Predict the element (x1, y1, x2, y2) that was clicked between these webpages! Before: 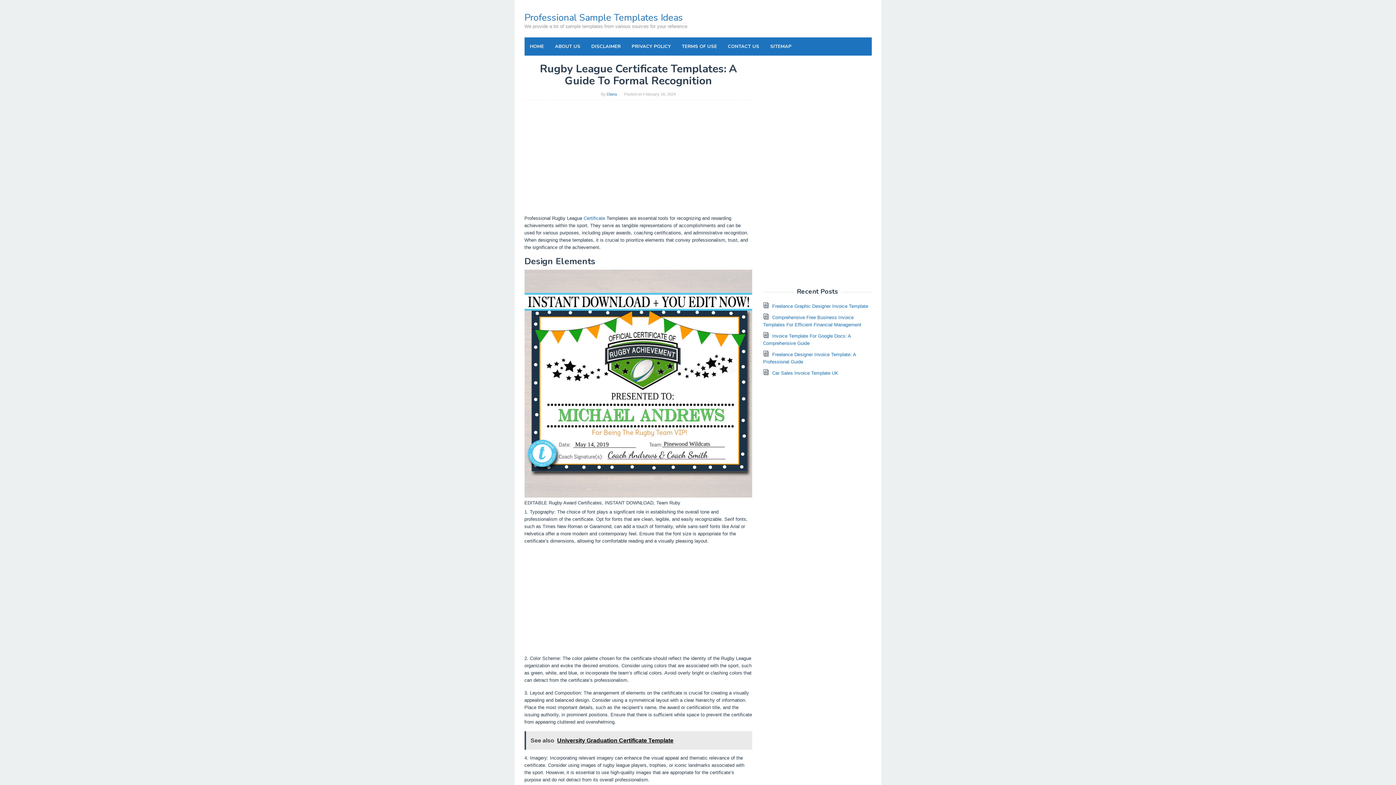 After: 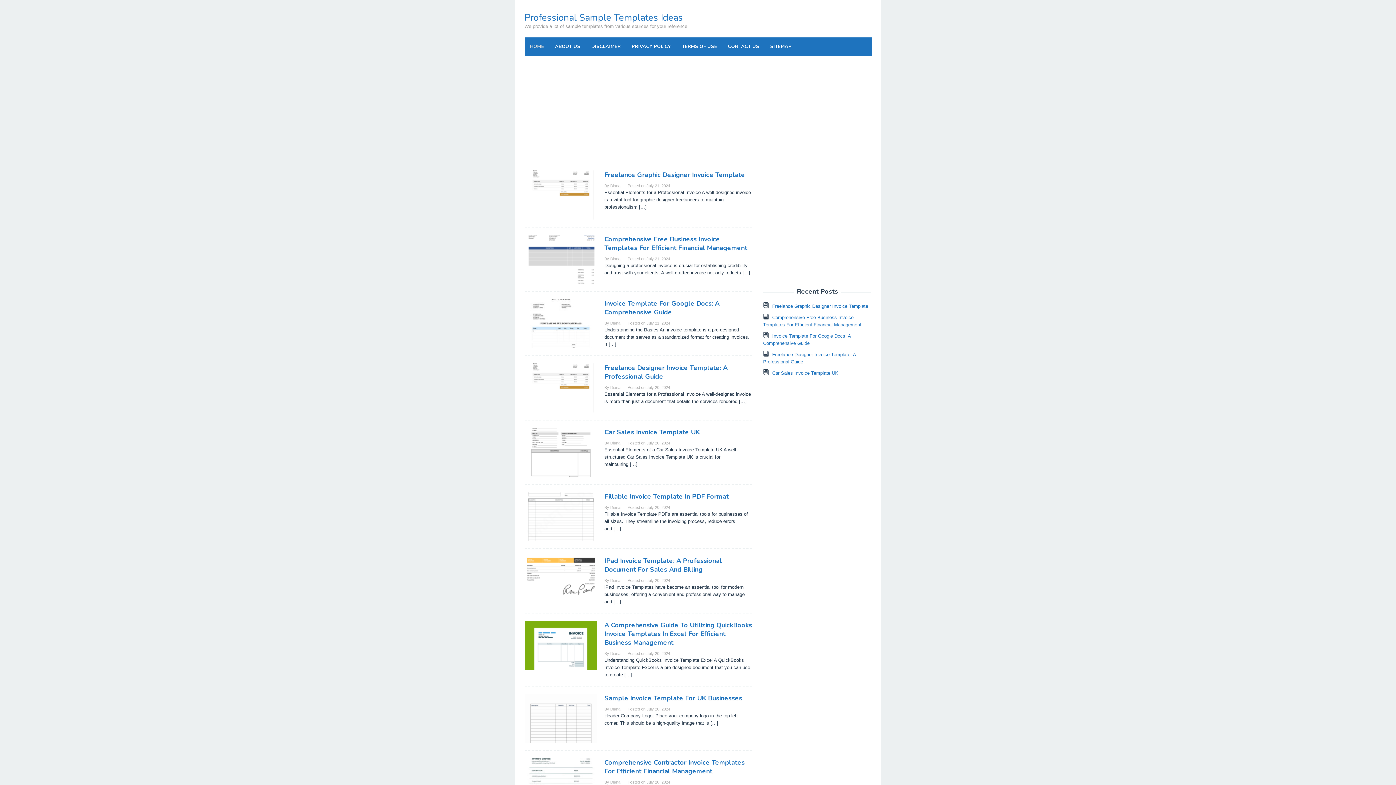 Action: label: Certificate bbox: (583, 215, 605, 221)